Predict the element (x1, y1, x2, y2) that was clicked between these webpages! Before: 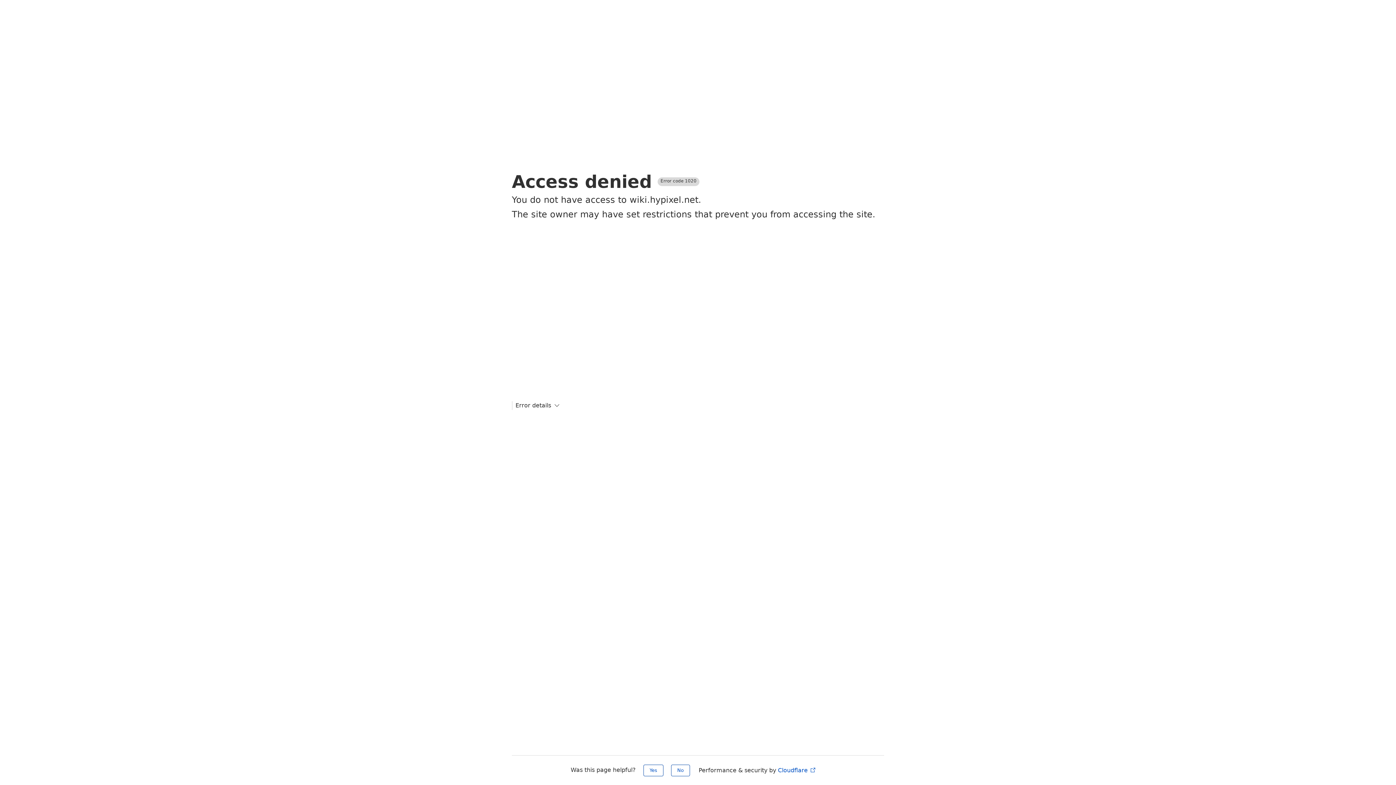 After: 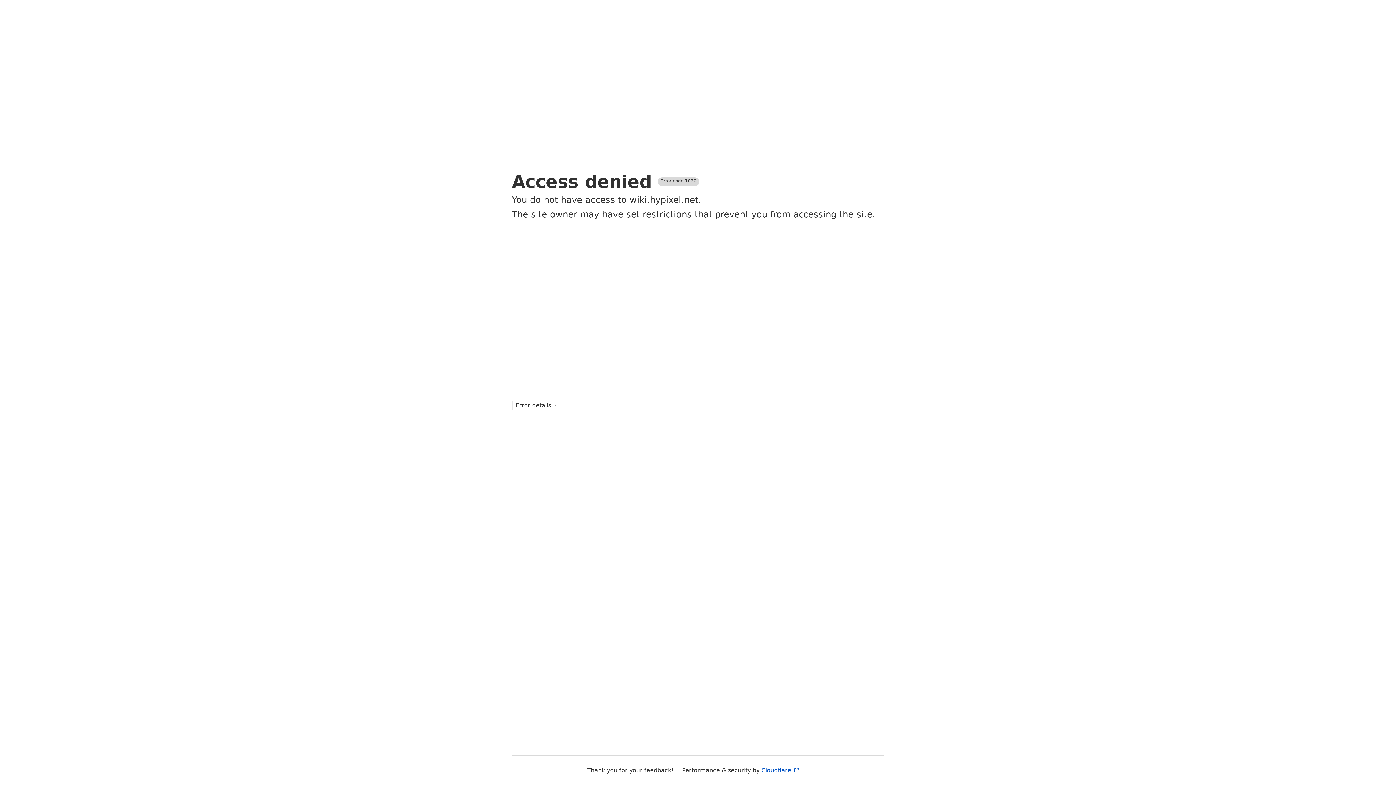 Action: bbox: (643, 765, 663, 776) label: Yes